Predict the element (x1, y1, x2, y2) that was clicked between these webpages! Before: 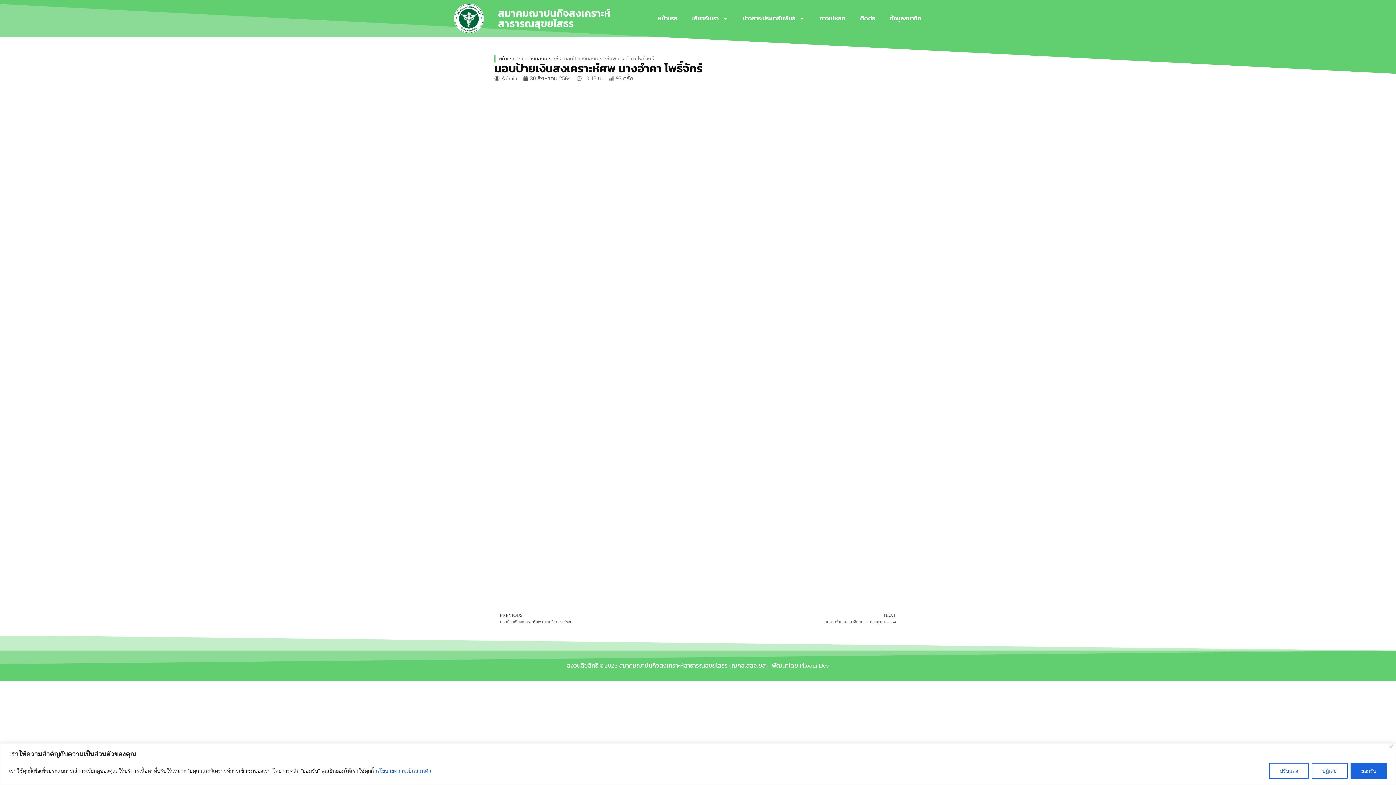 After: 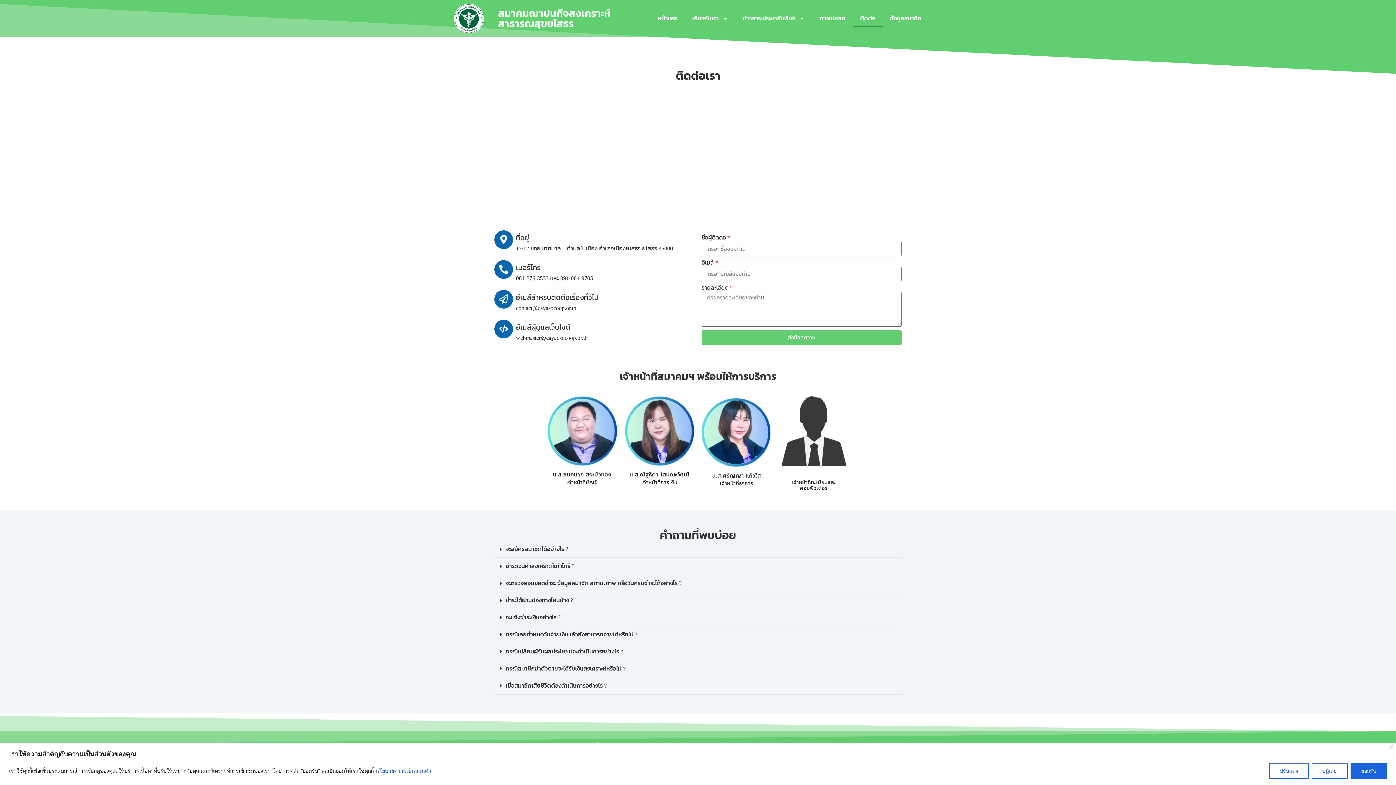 Action: label: ติดต่อ bbox: (853, 10, 882, 26)